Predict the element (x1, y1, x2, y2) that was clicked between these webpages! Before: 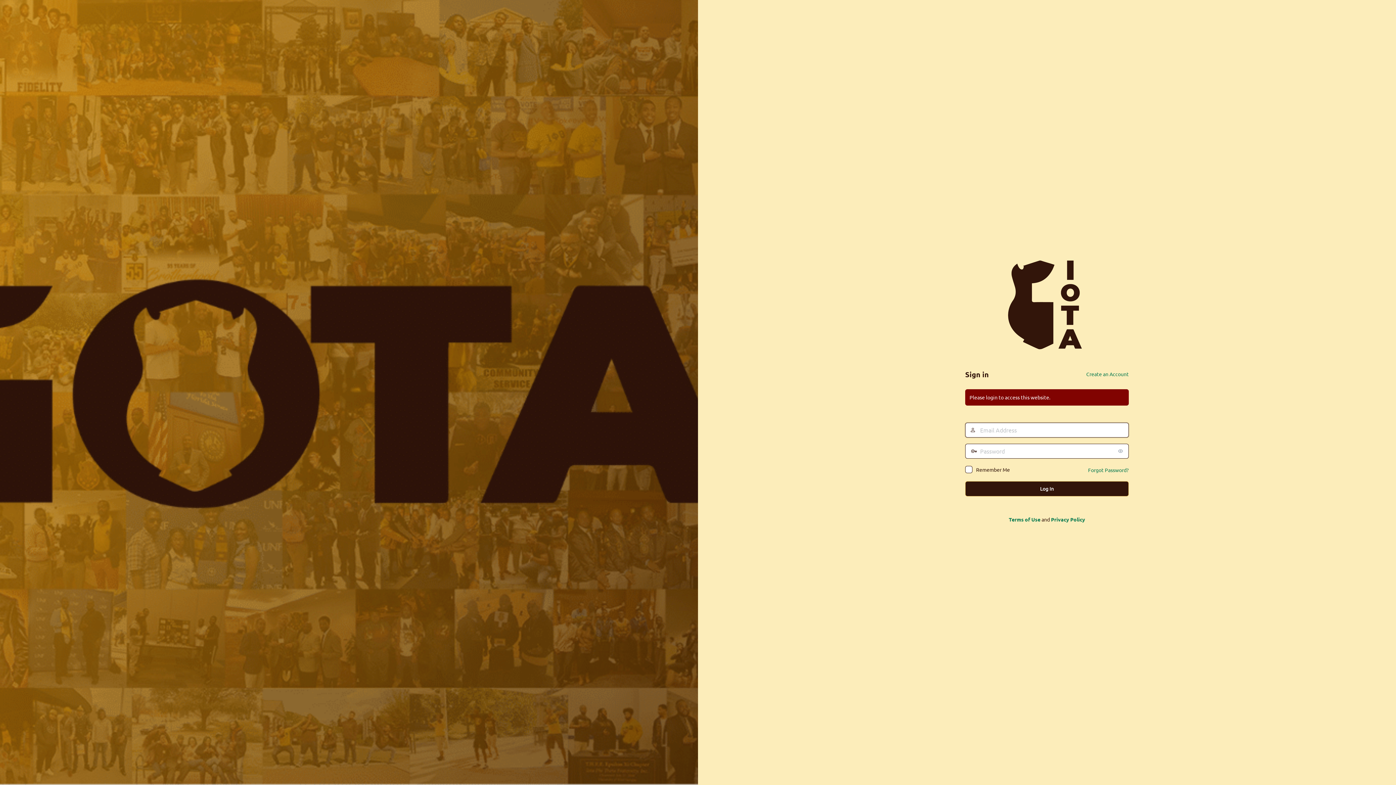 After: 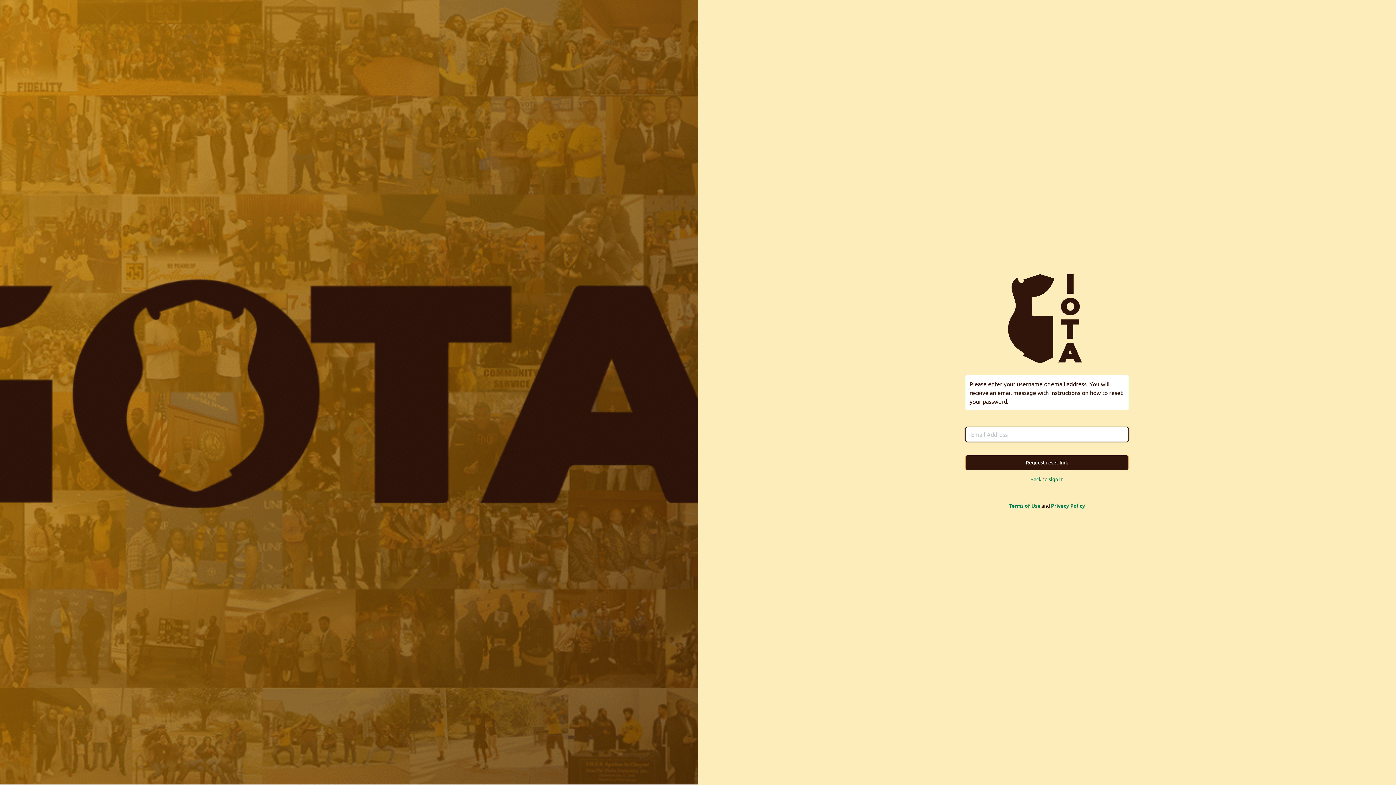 Action: label: Forgot Password? bbox: (1088, 466, 1129, 473)